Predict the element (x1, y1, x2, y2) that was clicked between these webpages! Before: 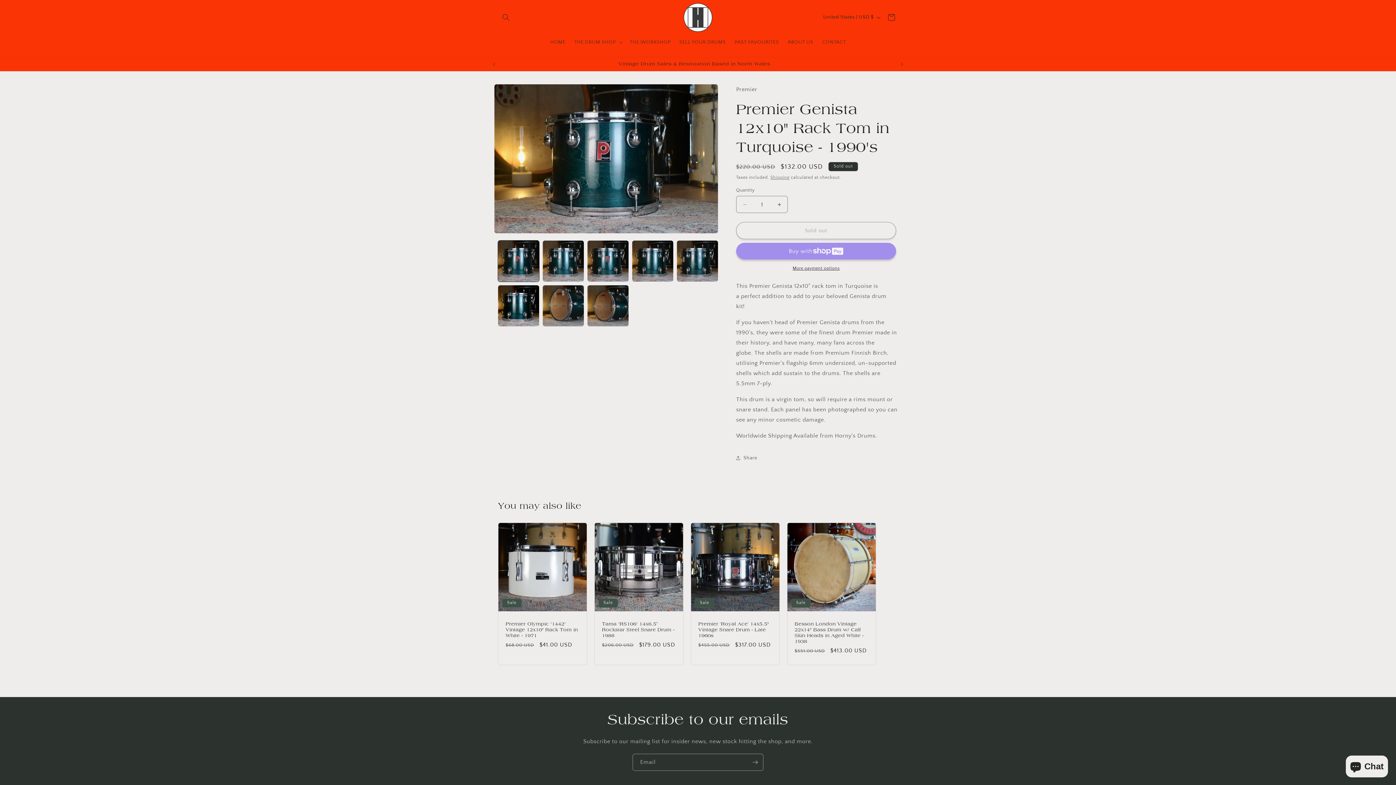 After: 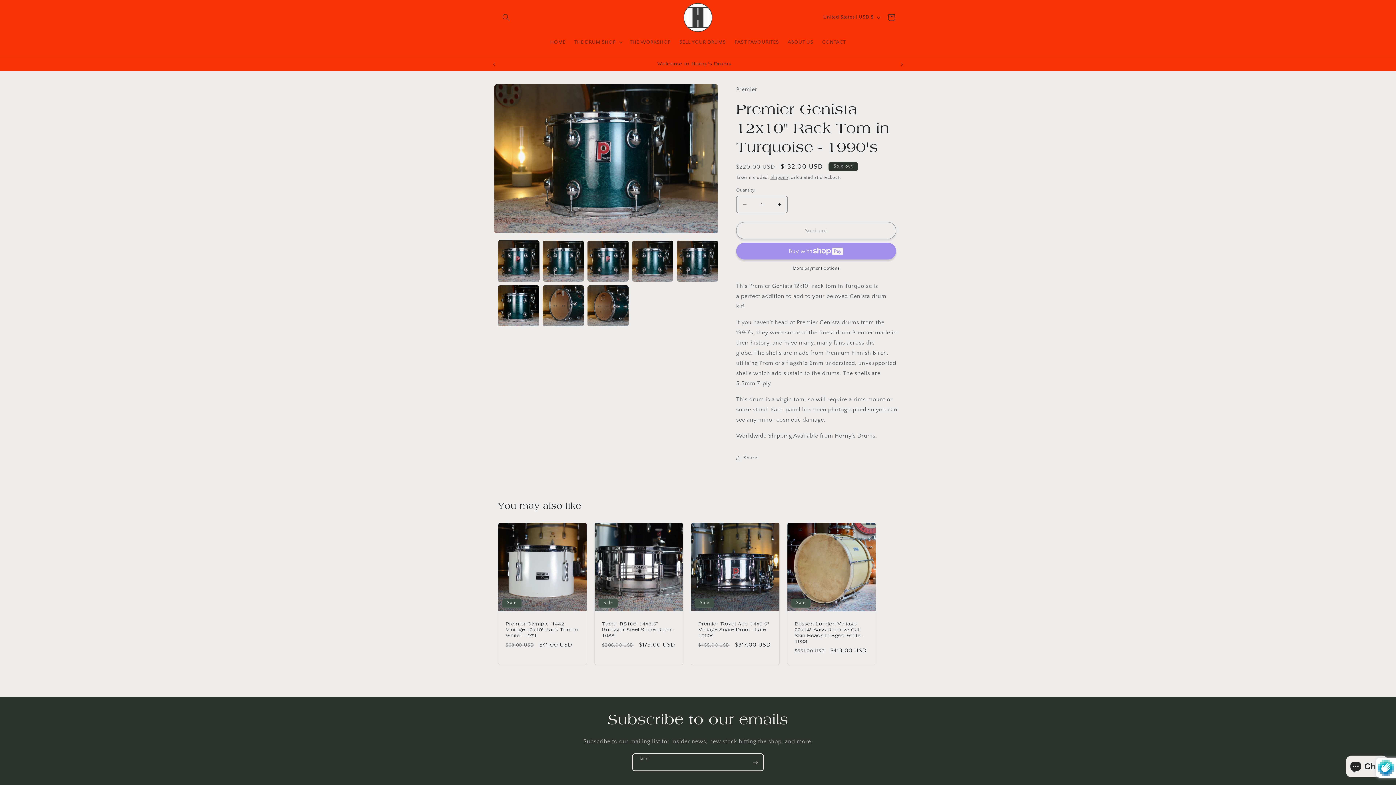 Action: label: Subscribe bbox: (747, 754, 763, 771)